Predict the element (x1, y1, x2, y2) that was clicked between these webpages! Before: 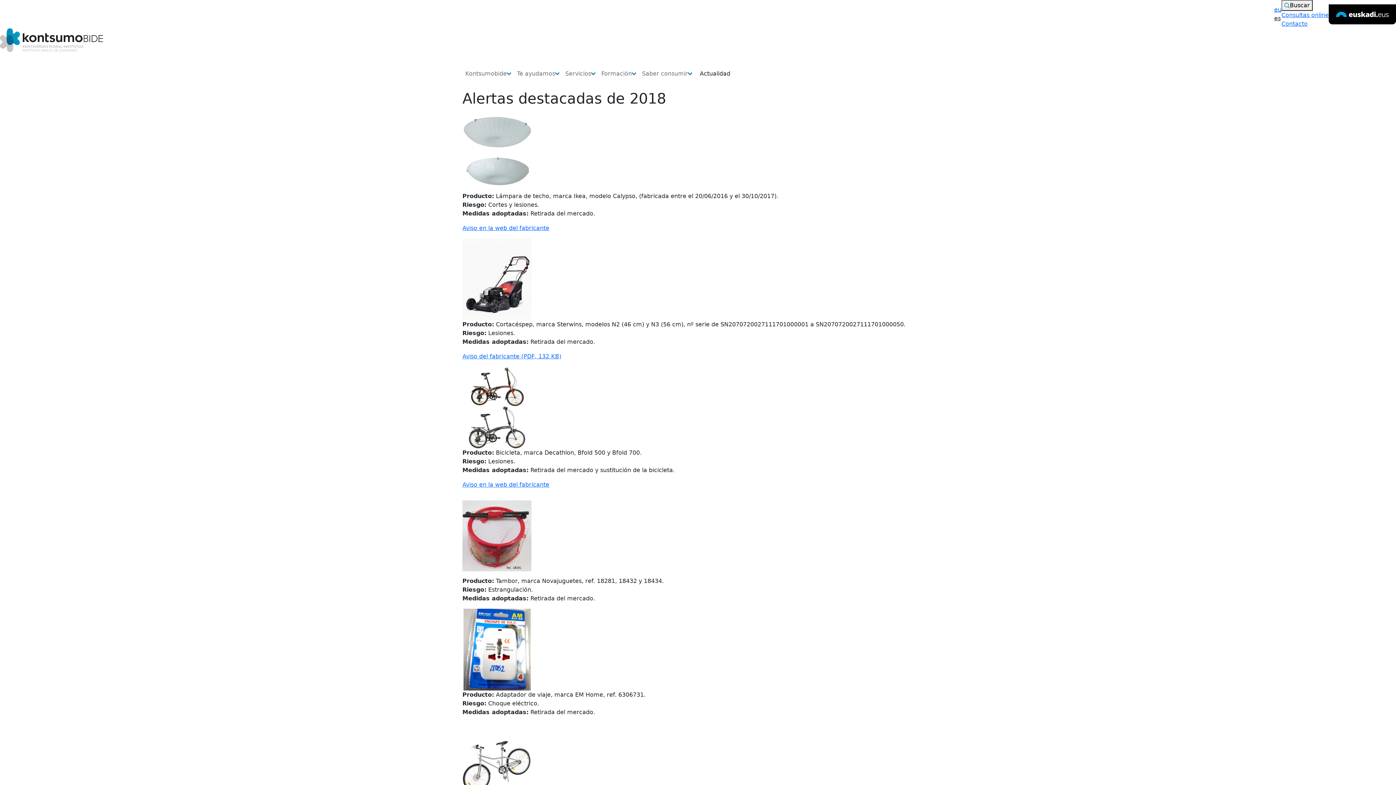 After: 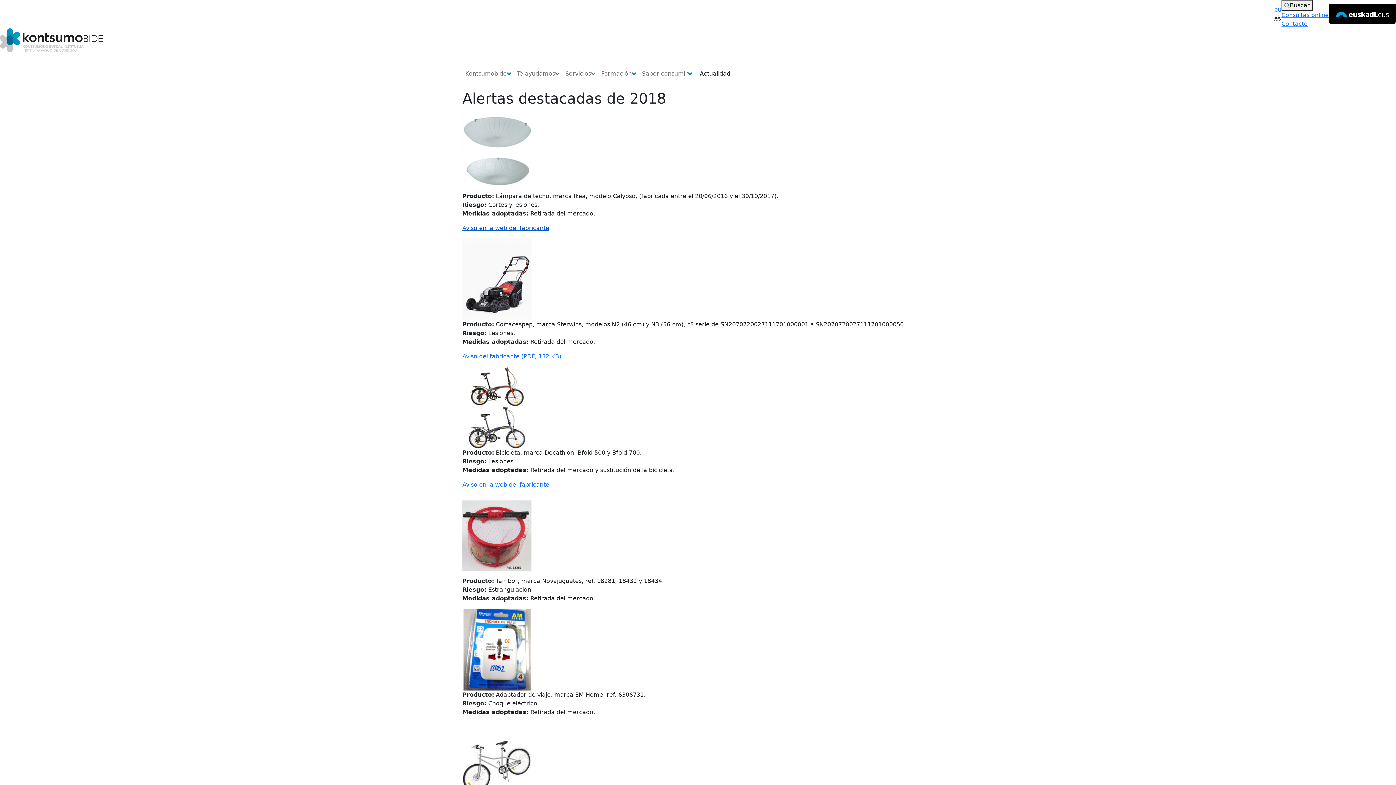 Action: bbox: (462, 224, 549, 231) label: Aviso en la web del fabricante